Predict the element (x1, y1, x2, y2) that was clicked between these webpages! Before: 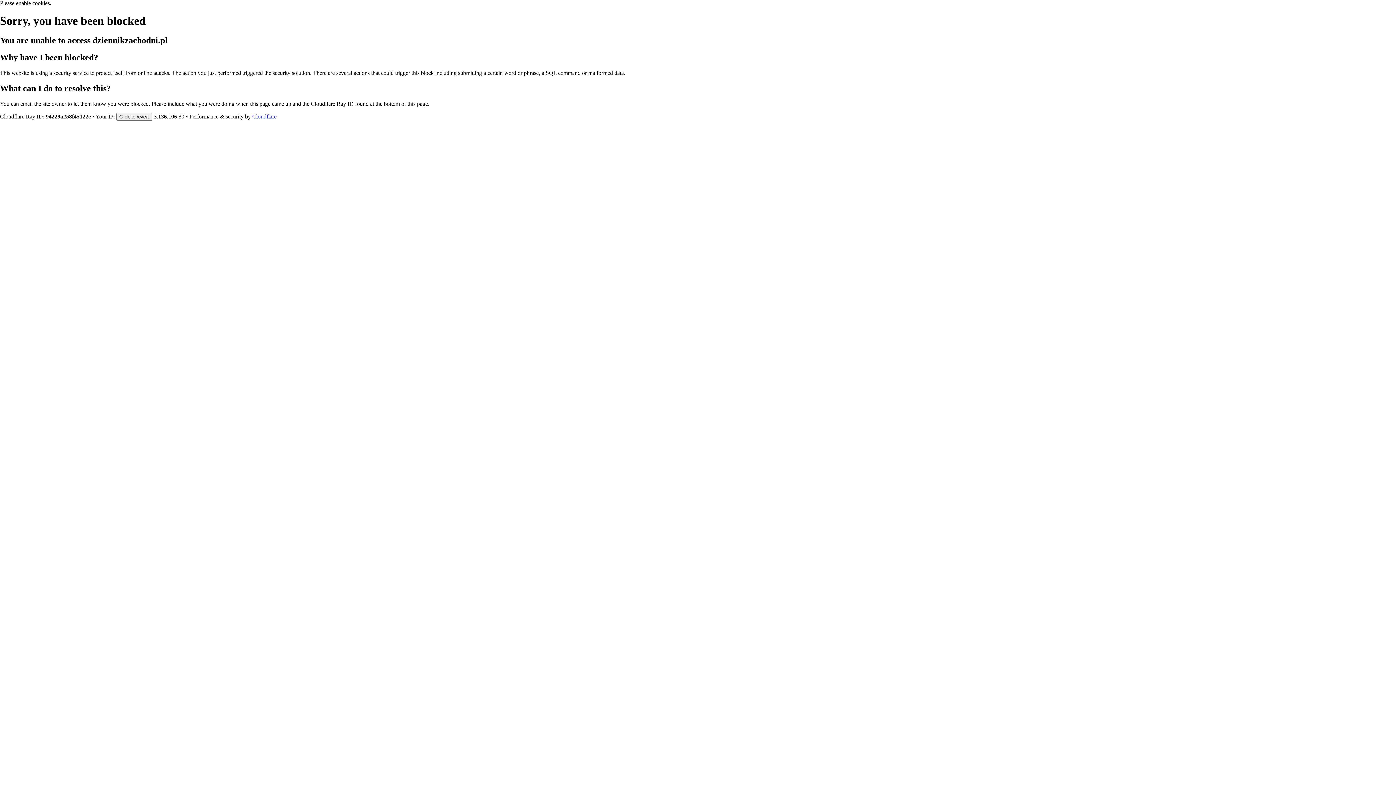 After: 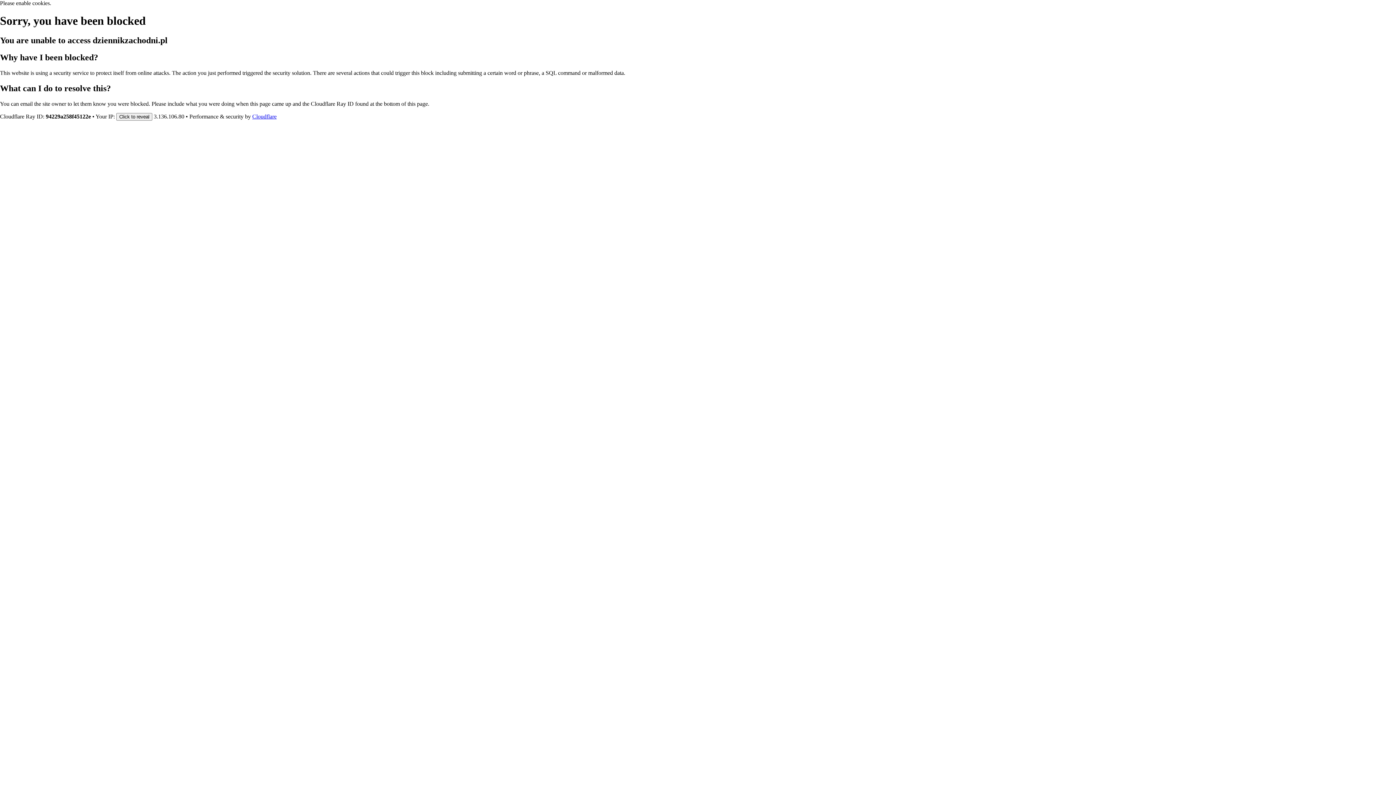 Action: bbox: (252, 113, 276, 119) label: Cloudflare